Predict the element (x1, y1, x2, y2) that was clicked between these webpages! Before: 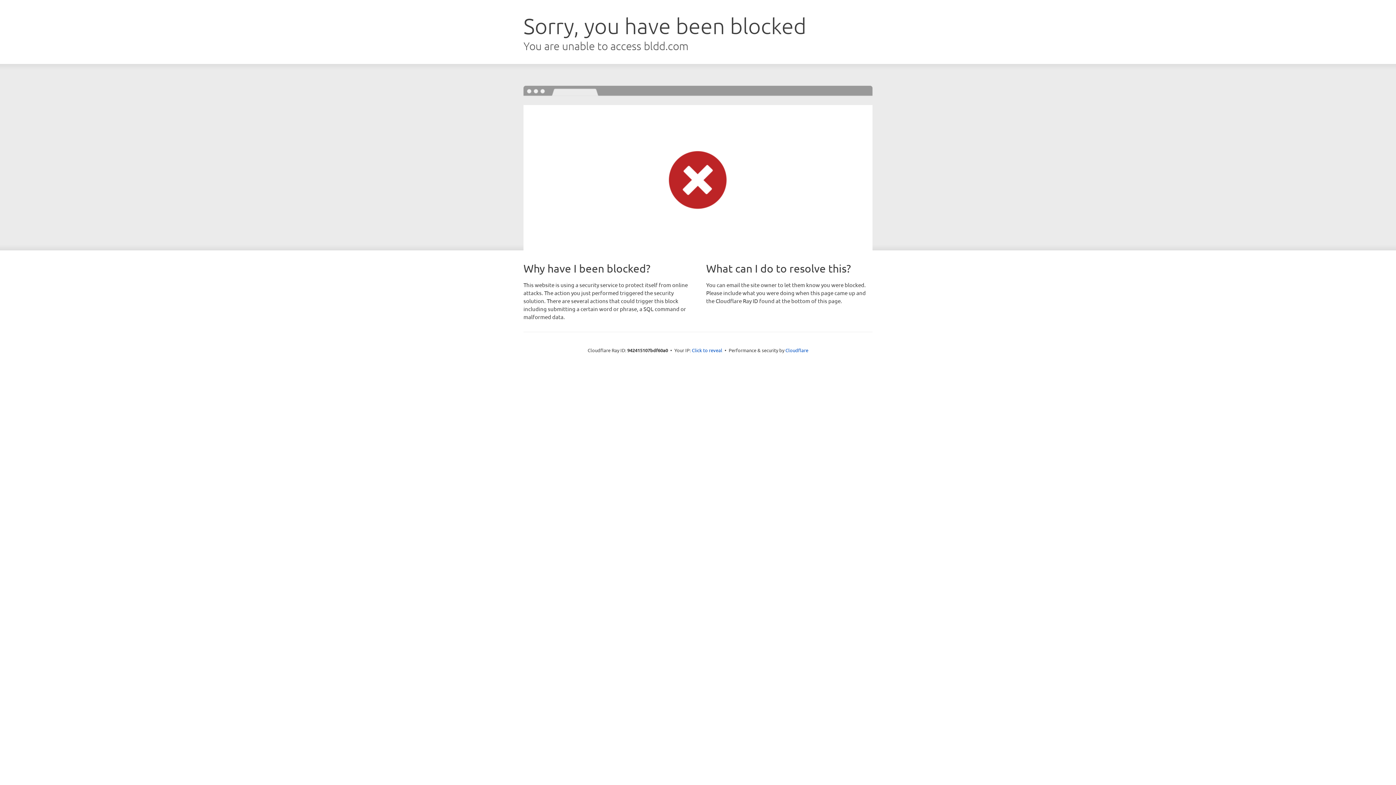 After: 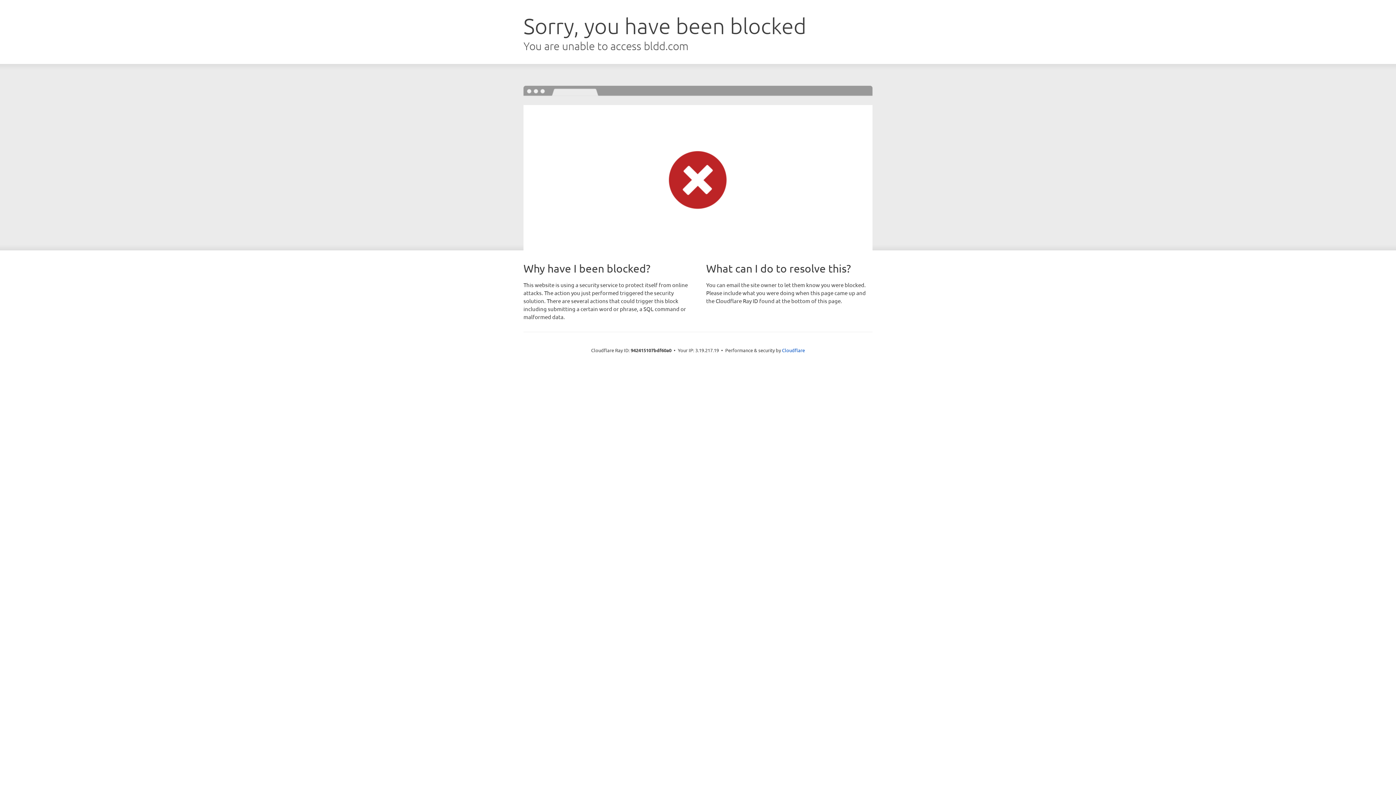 Action: label: Click to reveal bbox: (692, 346, 722, 353)